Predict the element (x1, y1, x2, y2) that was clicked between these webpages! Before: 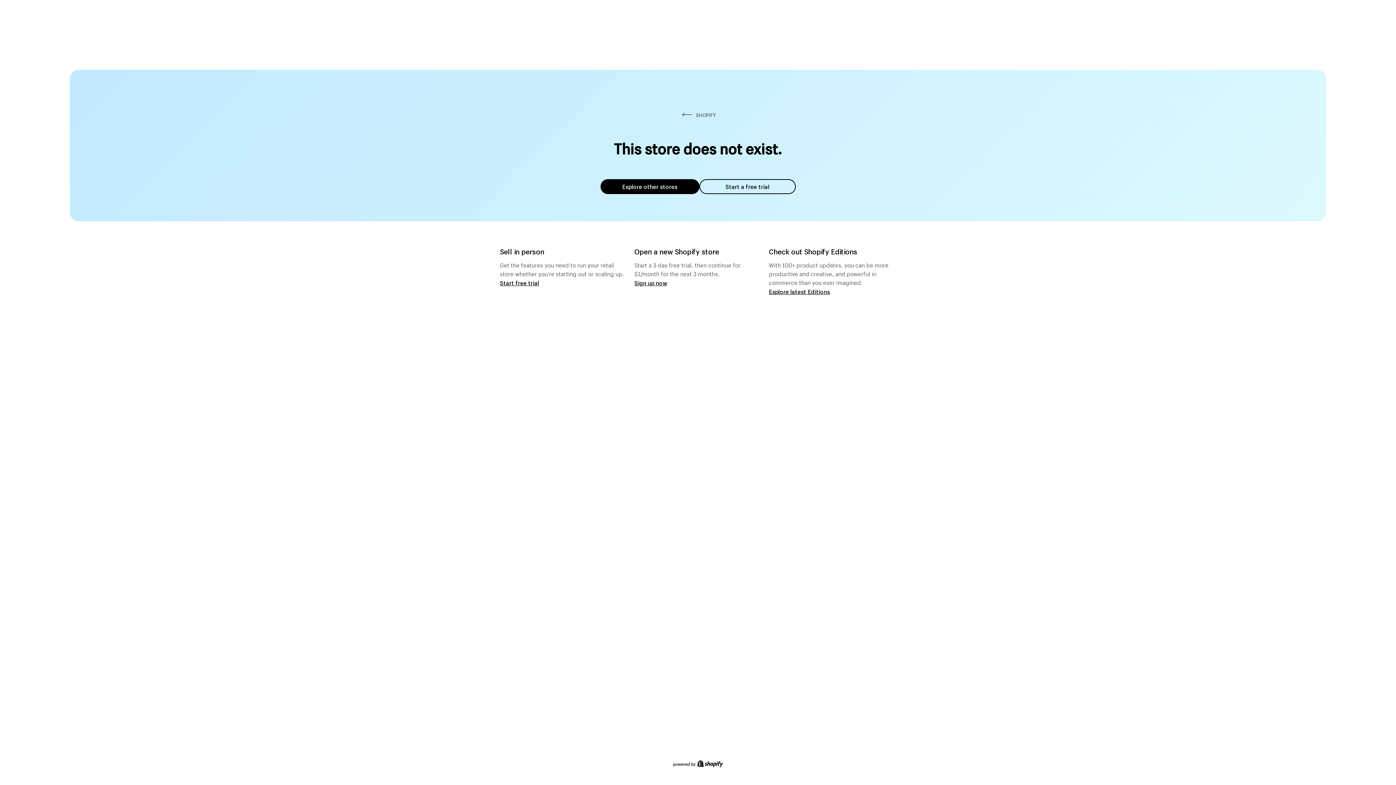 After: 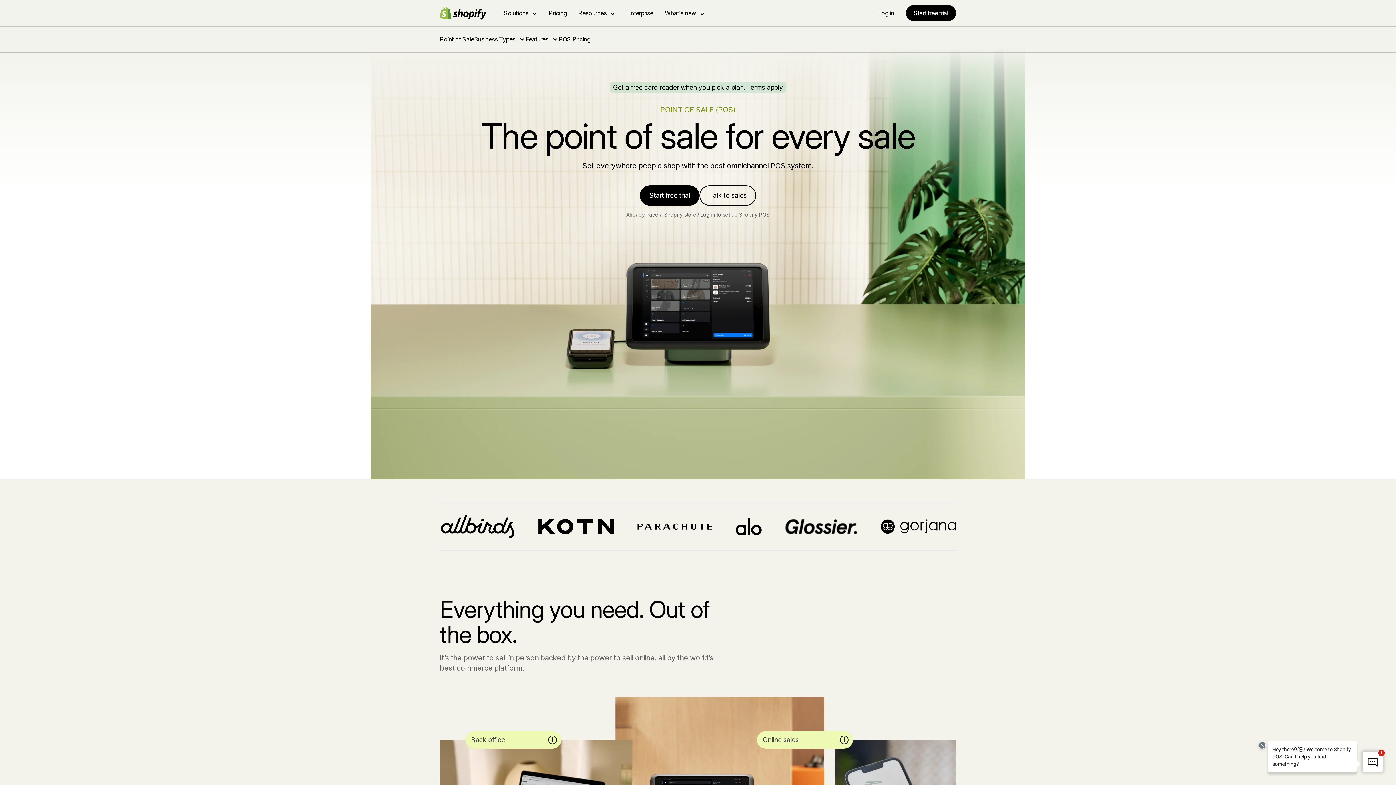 Action: label: Start free trial bbox: (500, 279, 539, 286)